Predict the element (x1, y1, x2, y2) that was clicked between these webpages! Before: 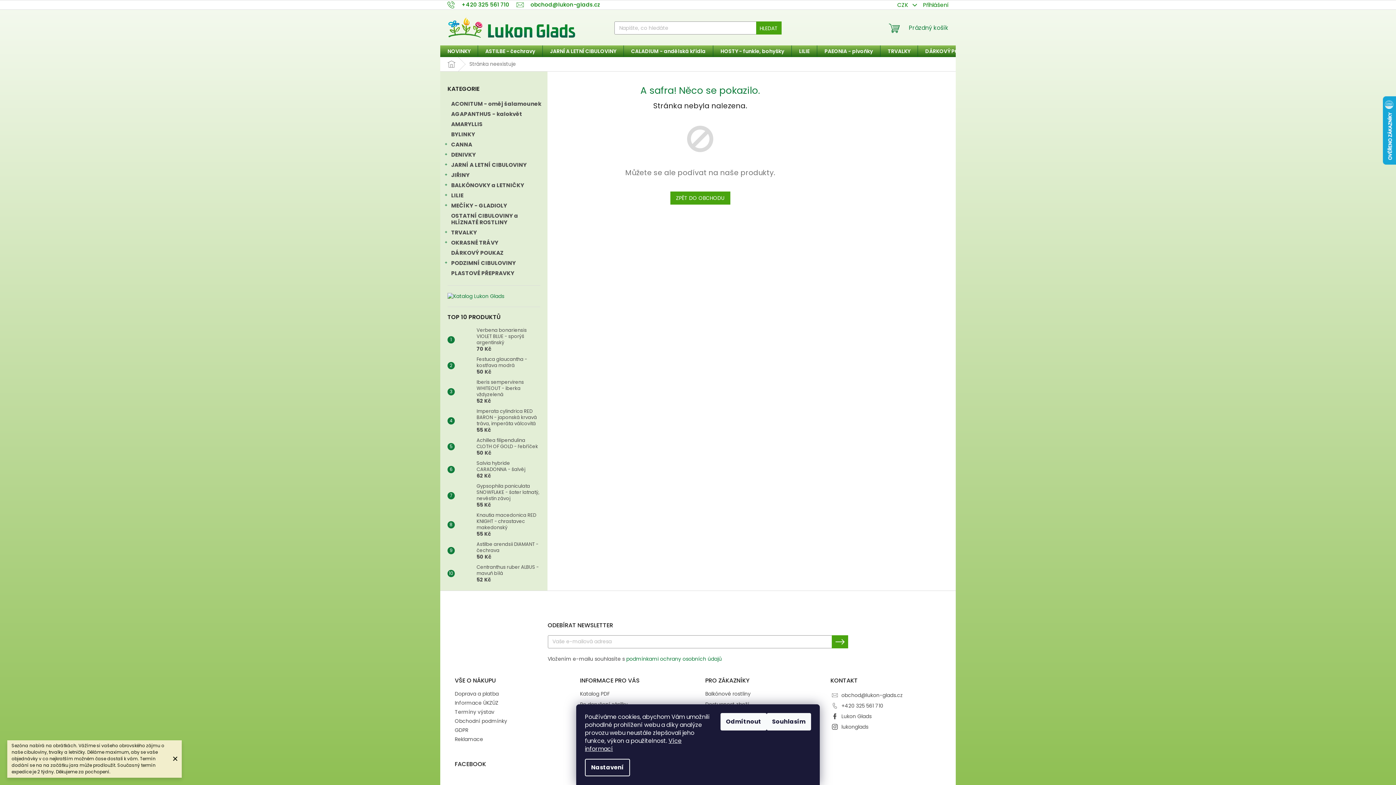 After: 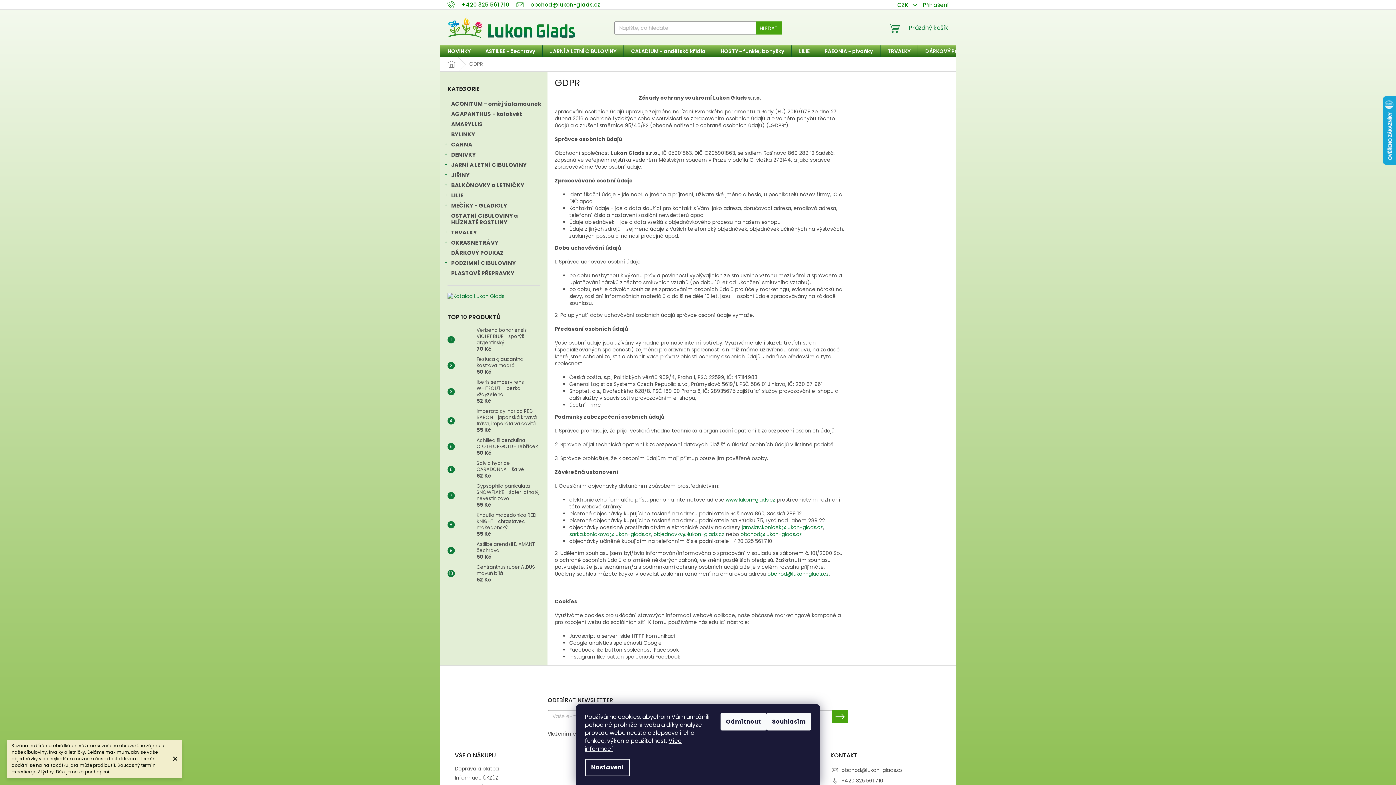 Action: label: podmínkami ochrany osobních údajů bbox: (626, 655, 722, 662)